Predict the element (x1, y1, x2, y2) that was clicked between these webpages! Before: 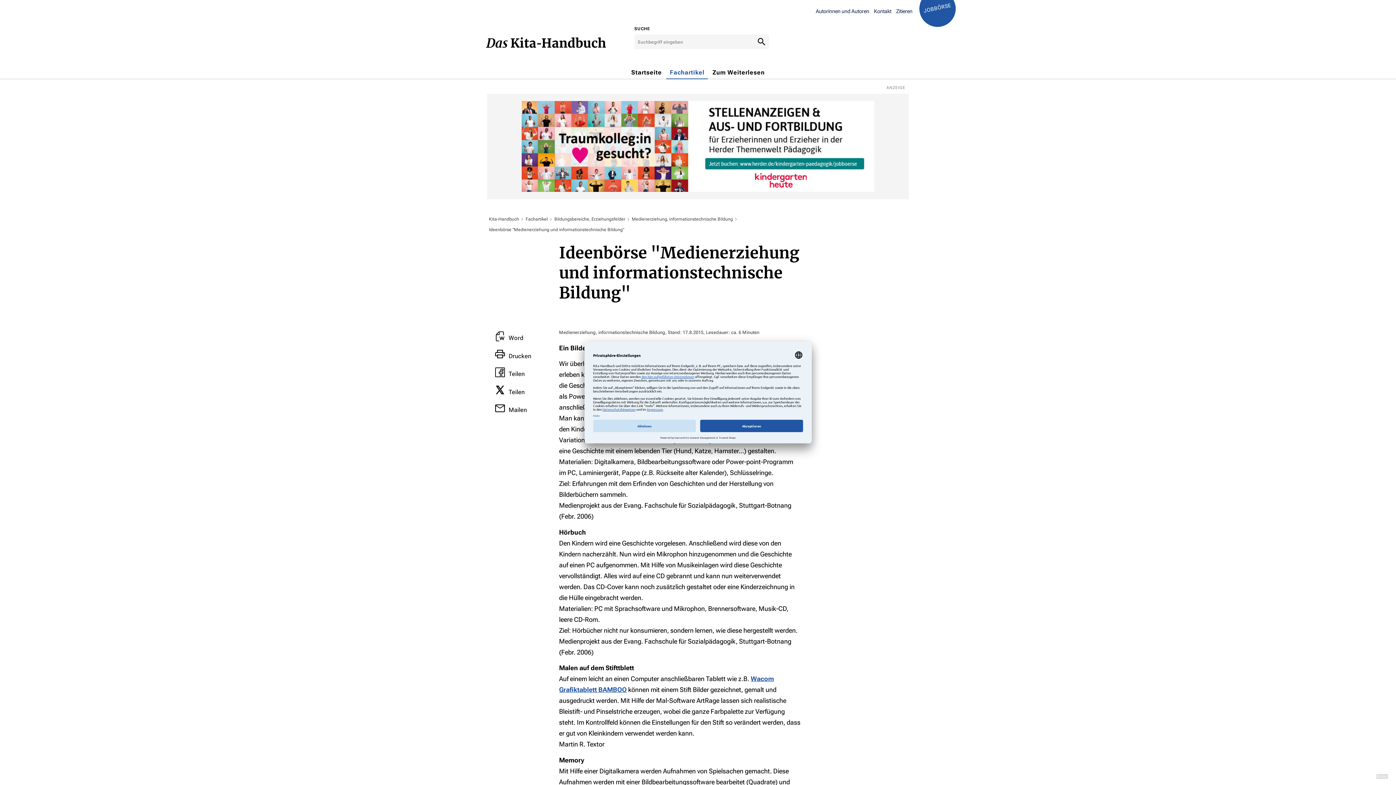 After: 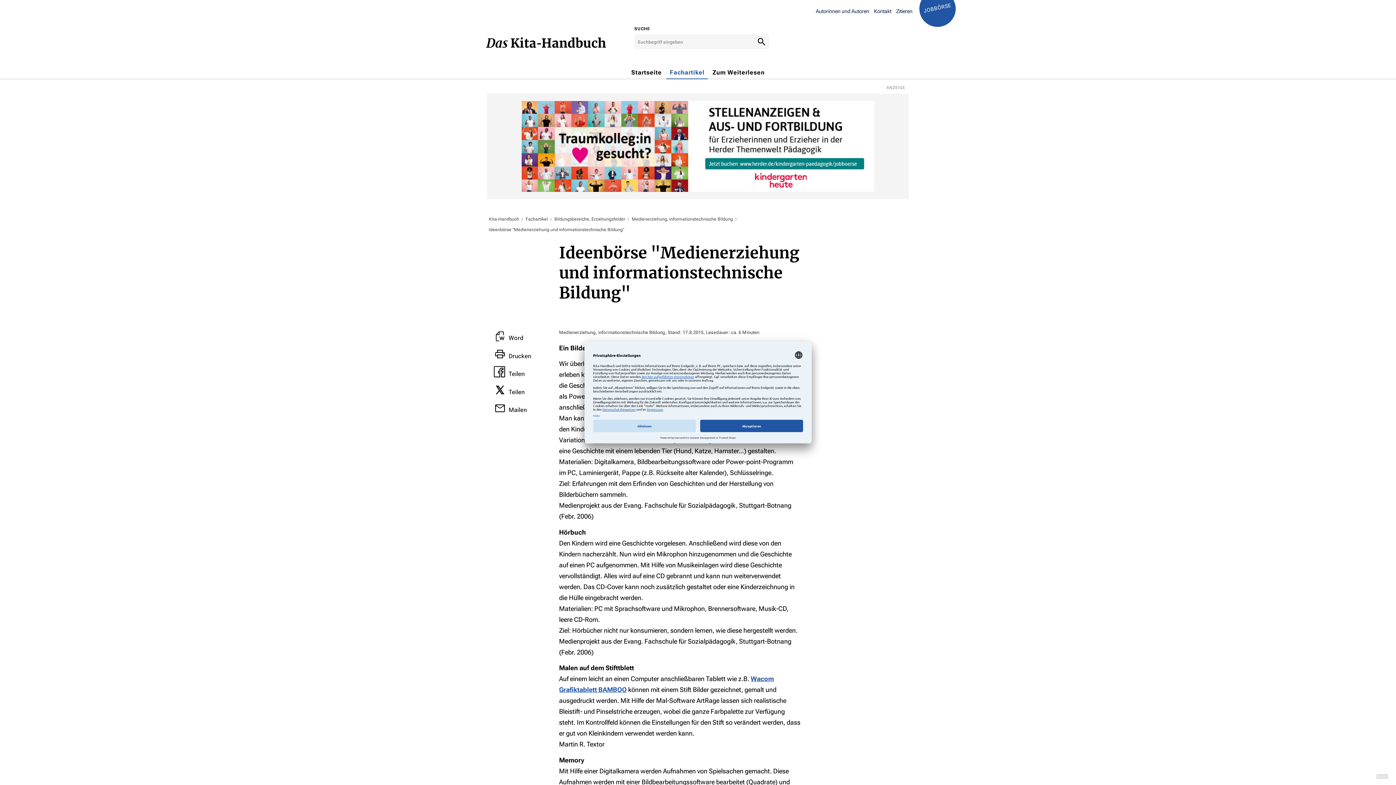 Action: label: Teilen bbox: (493, 366, 542, 379)